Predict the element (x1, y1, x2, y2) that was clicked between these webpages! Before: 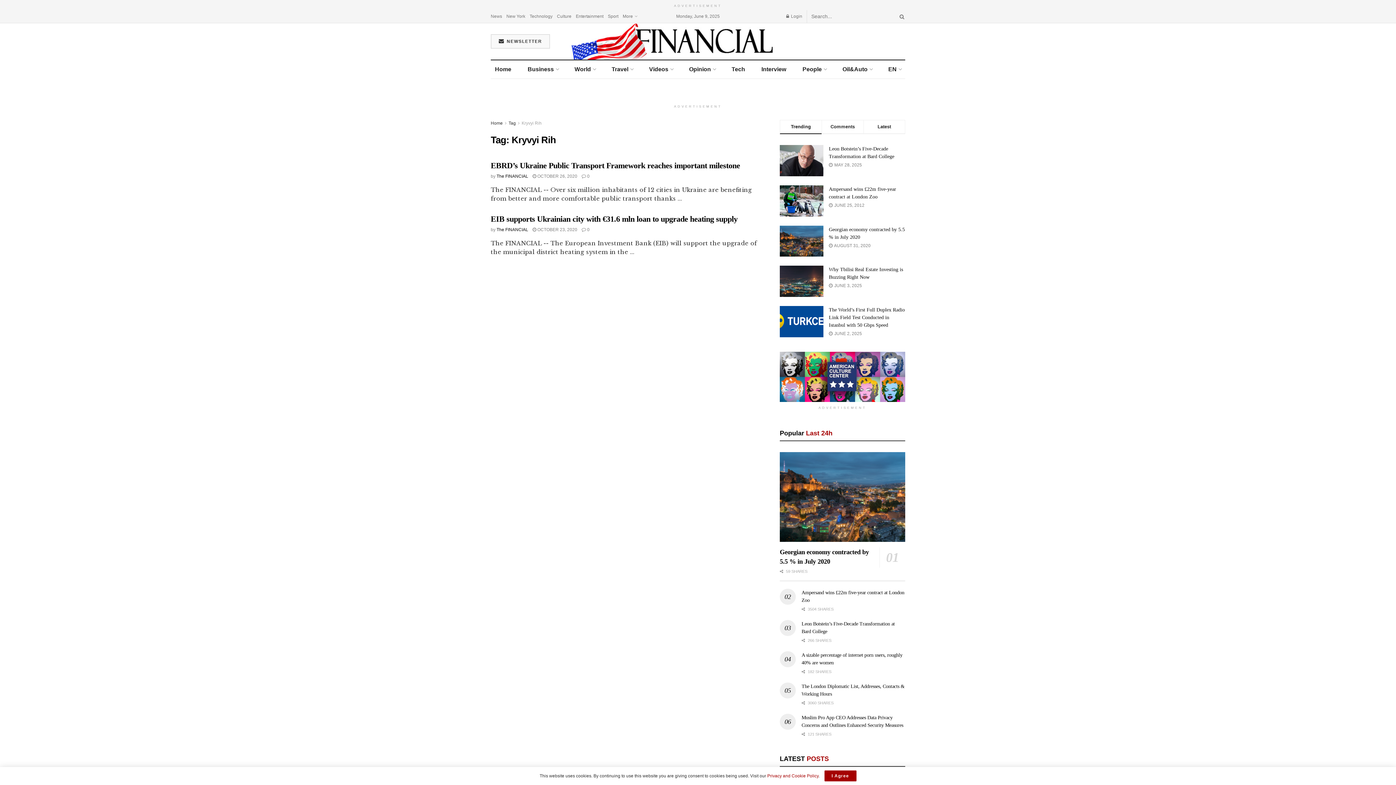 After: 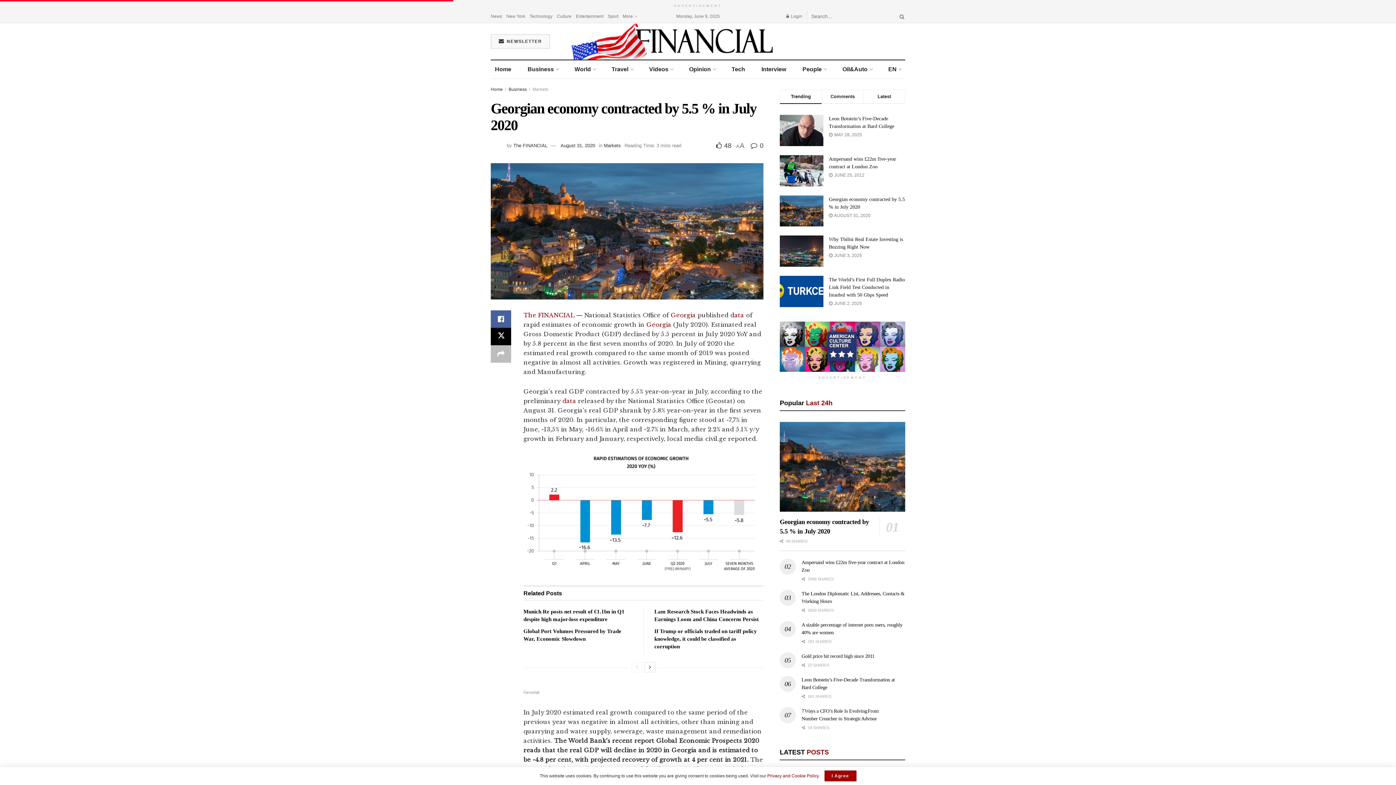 Action: bbox: (780, 225, 823, 256)